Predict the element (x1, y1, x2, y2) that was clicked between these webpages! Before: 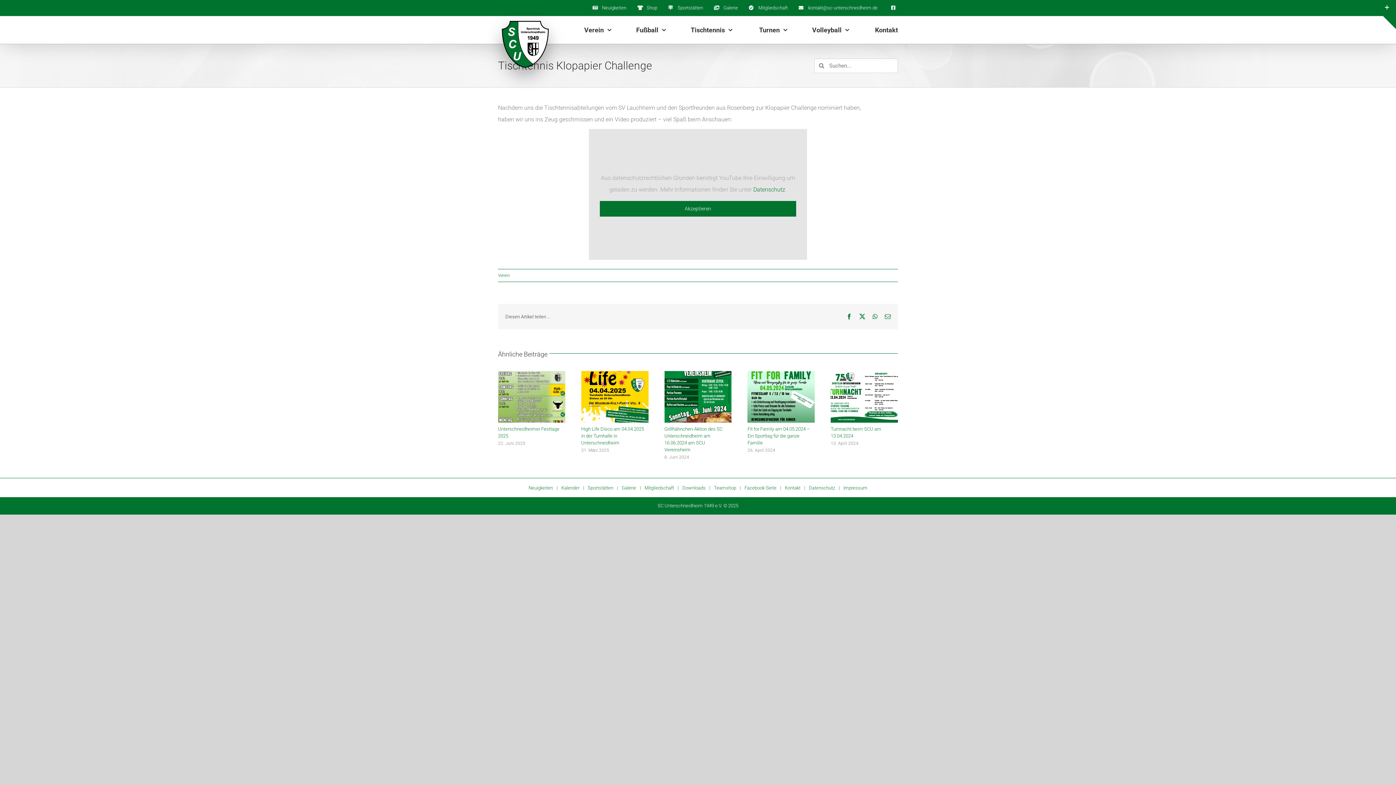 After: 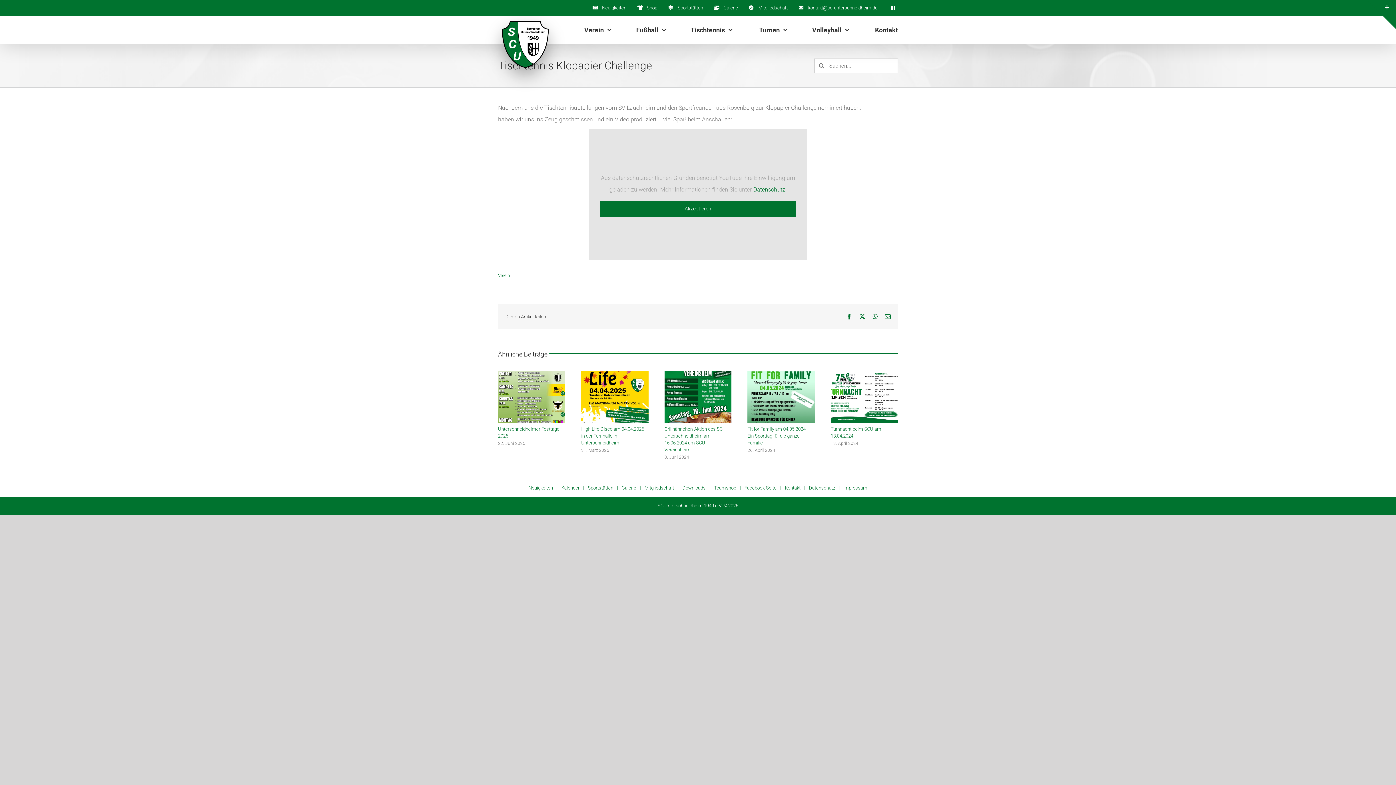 Action: bbox: (846, 313, 852, 319) label: Facebook